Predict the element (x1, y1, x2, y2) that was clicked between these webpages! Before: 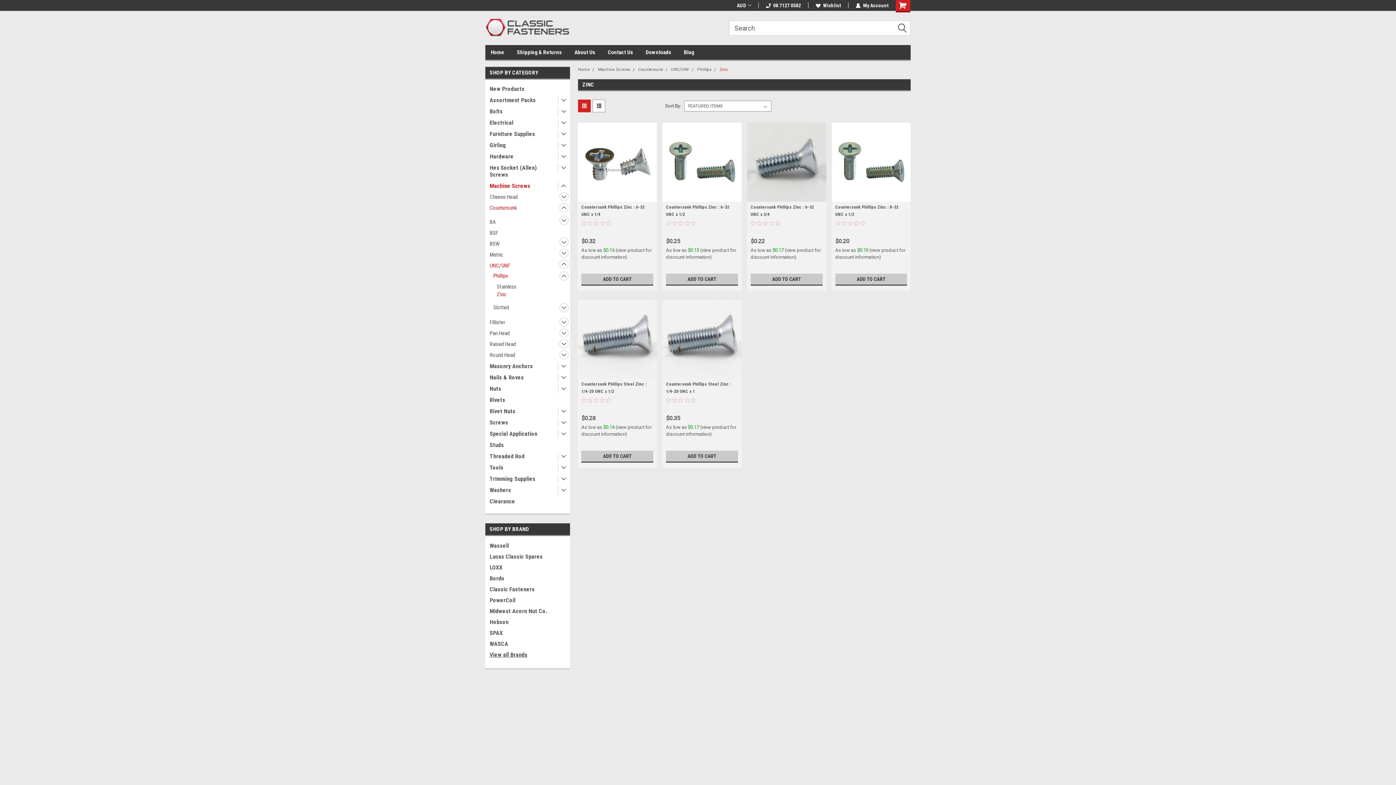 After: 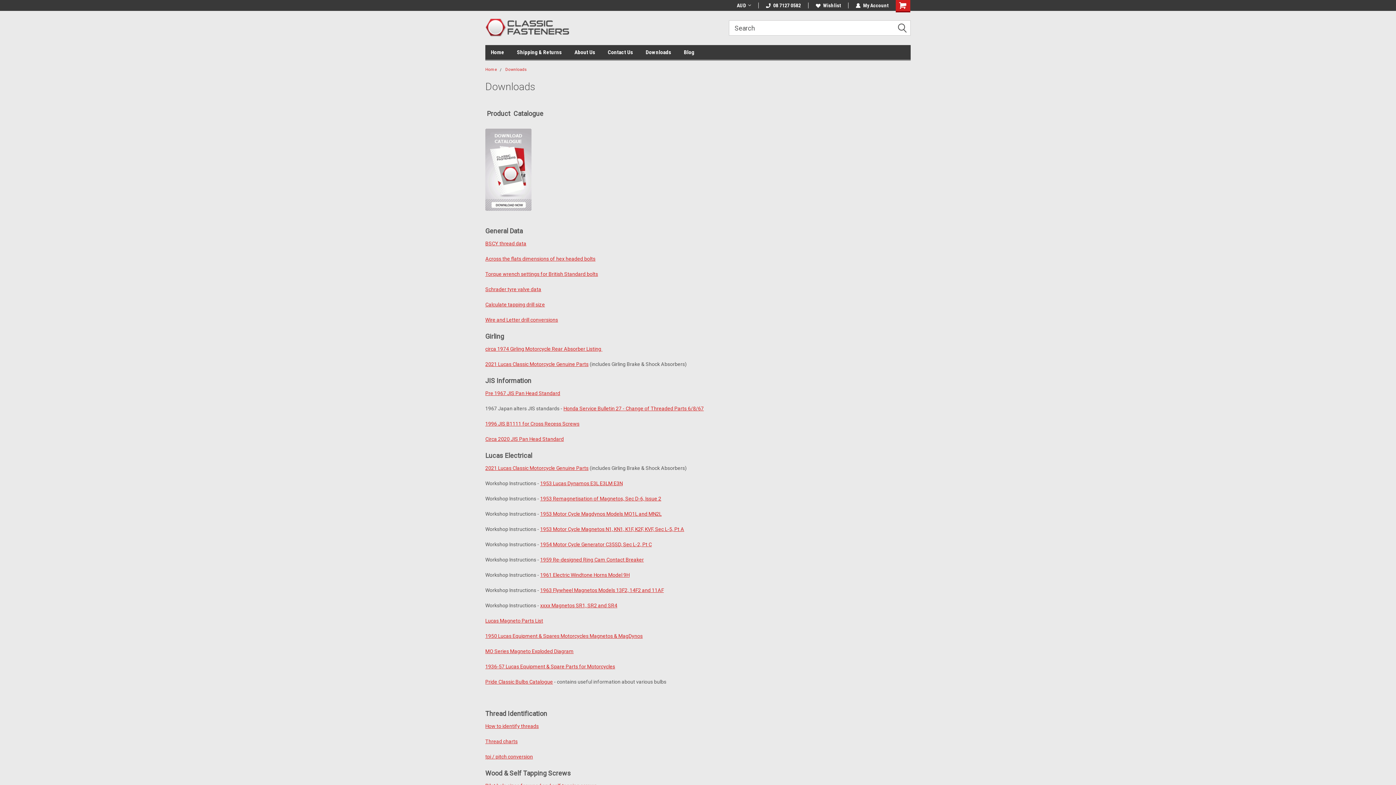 Action: label: Downloads bbox: (645, 45, 684, 59)